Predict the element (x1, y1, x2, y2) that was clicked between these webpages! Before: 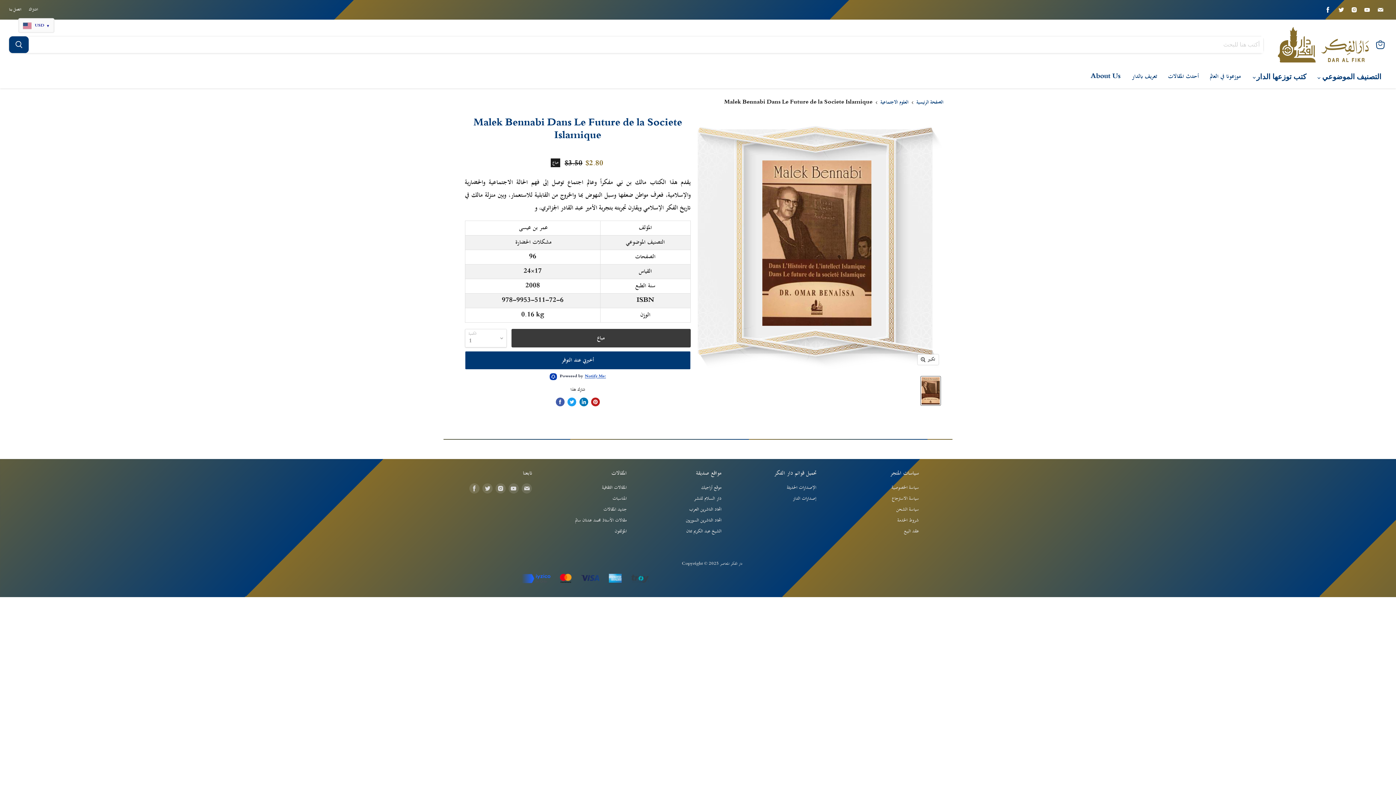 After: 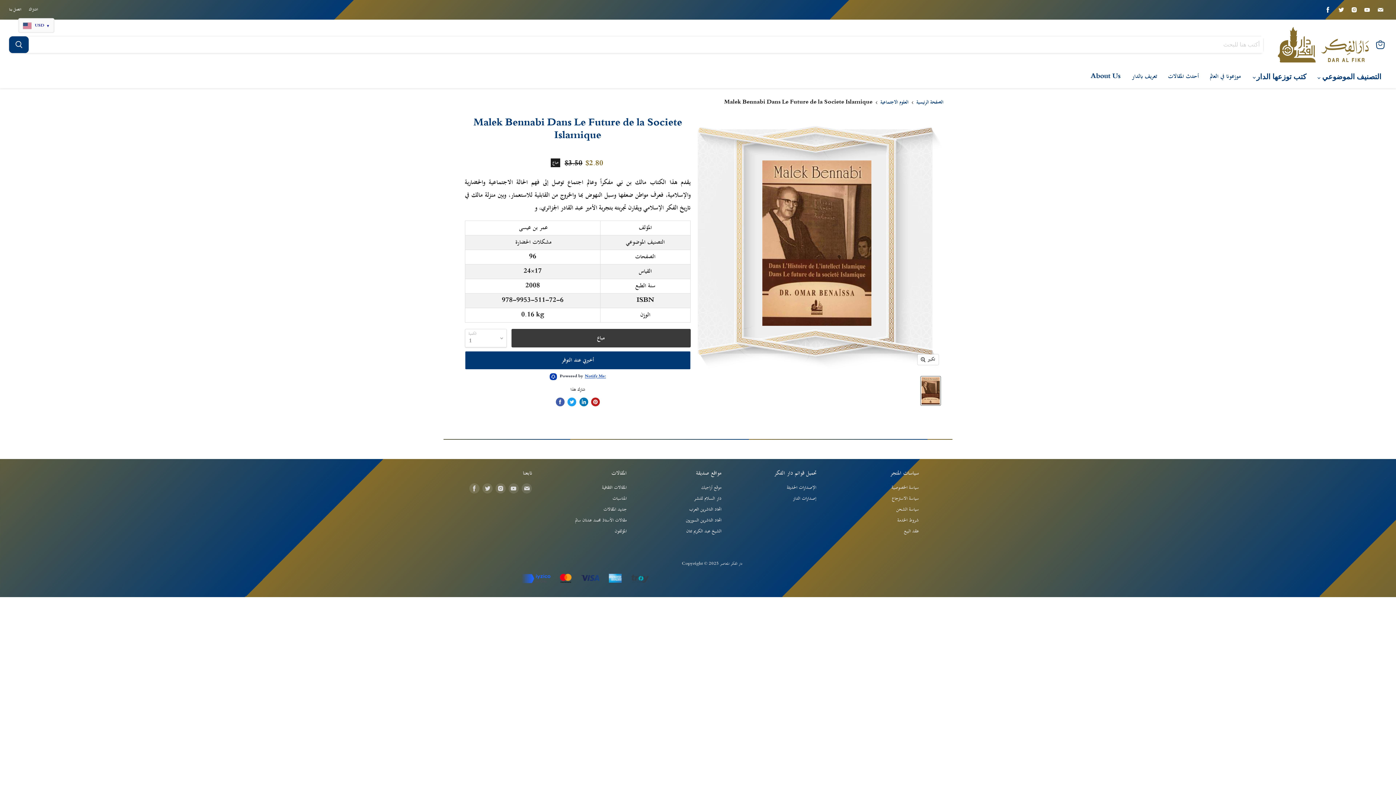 Action: bbox: (701, 483, 721, 492) label: موقع أراجيك